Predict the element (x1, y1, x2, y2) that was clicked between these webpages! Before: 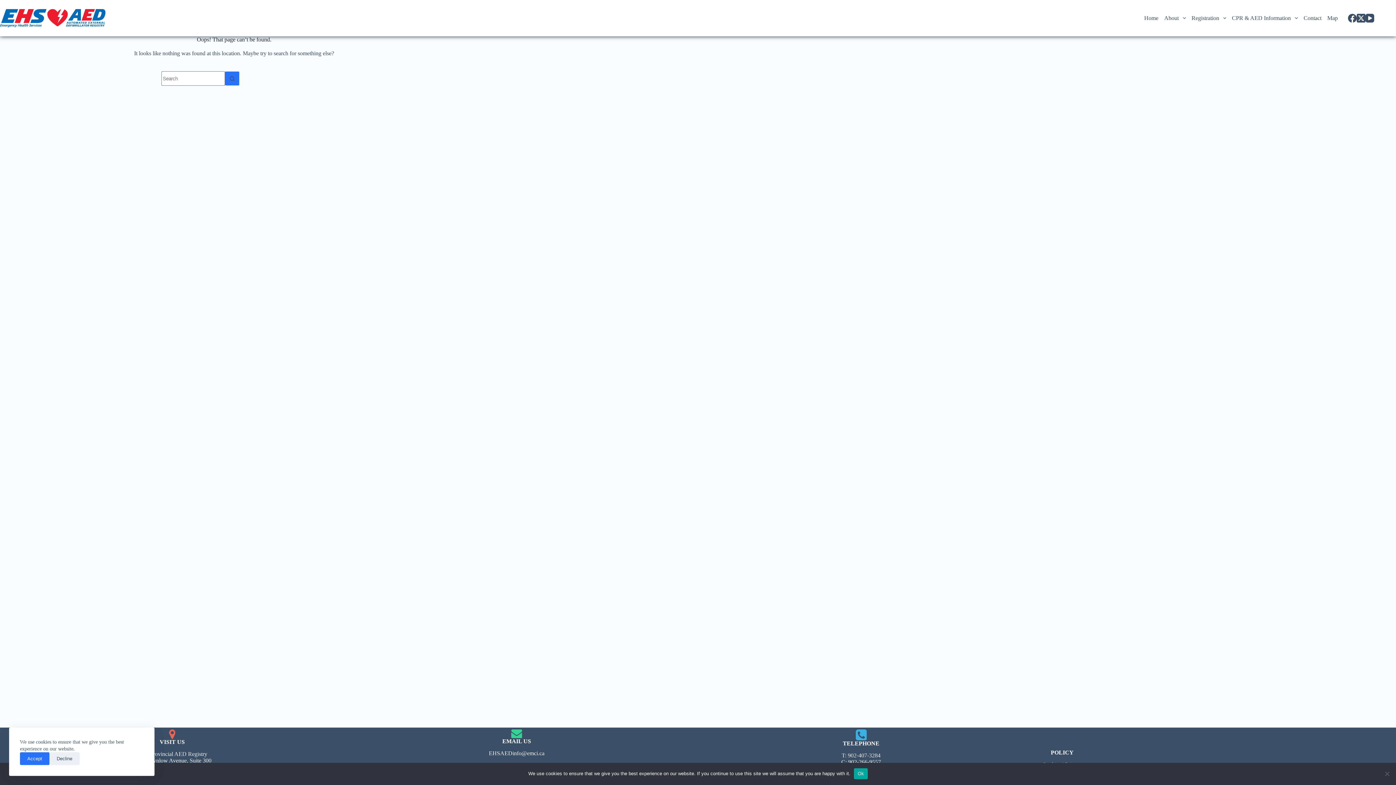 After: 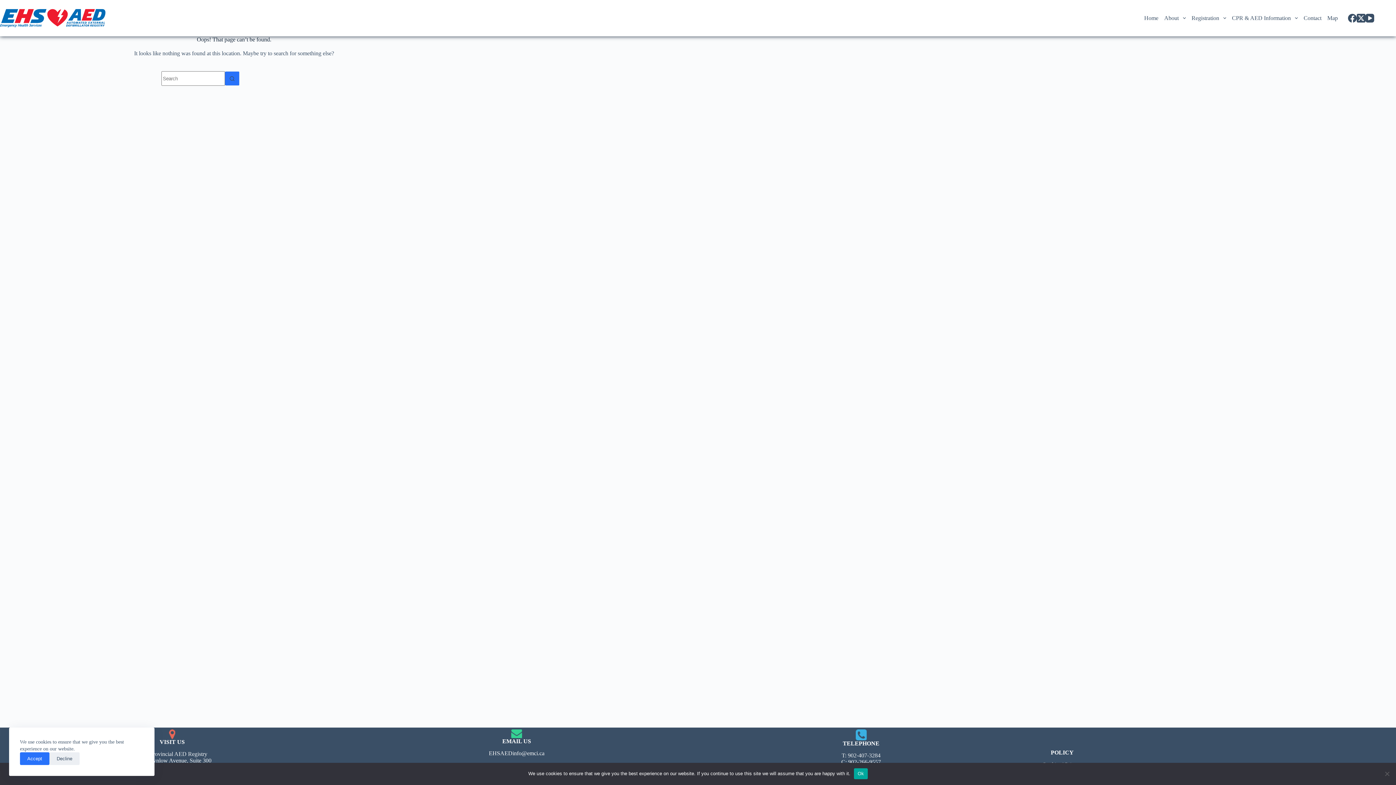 Action: bbox: (489, 750, 544, 756) label: EHSAEDinfo@emci.ca